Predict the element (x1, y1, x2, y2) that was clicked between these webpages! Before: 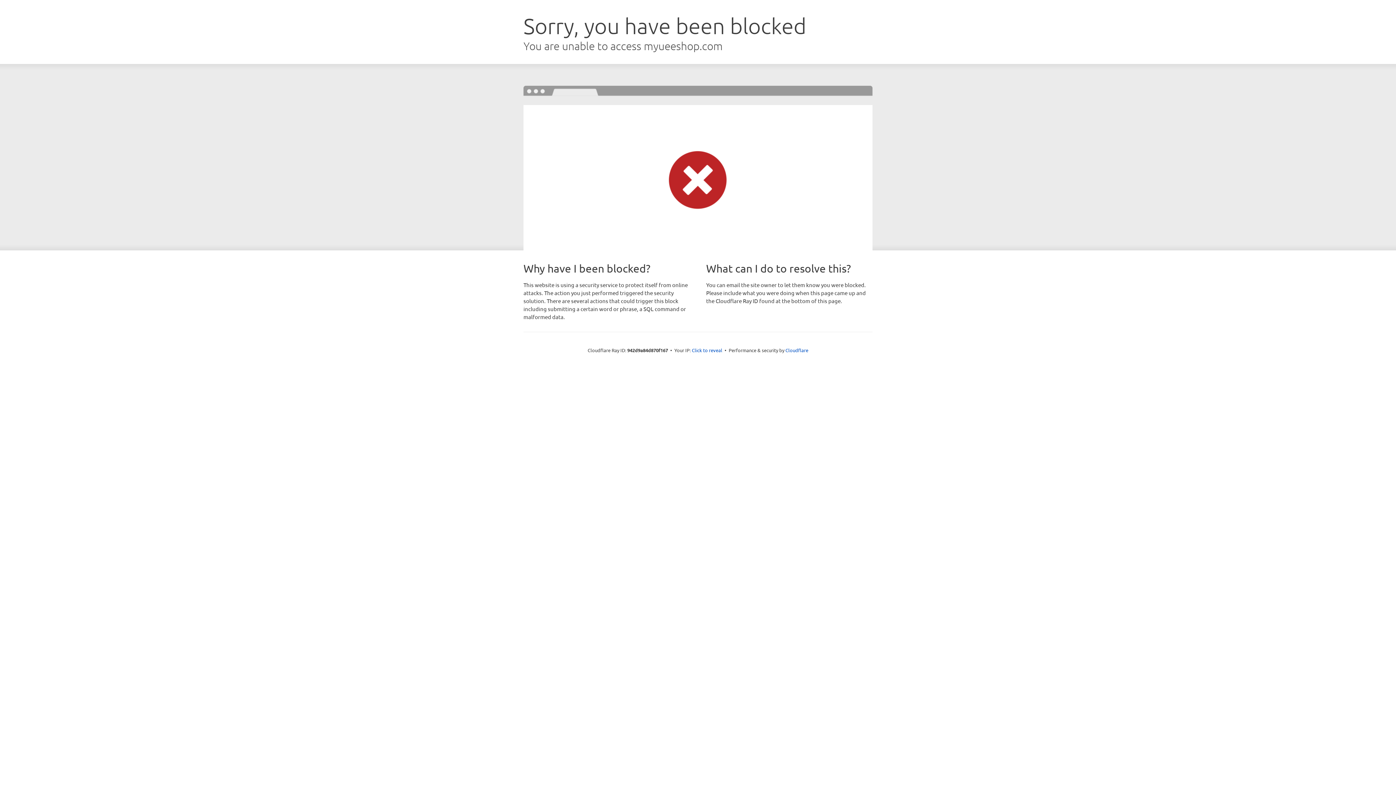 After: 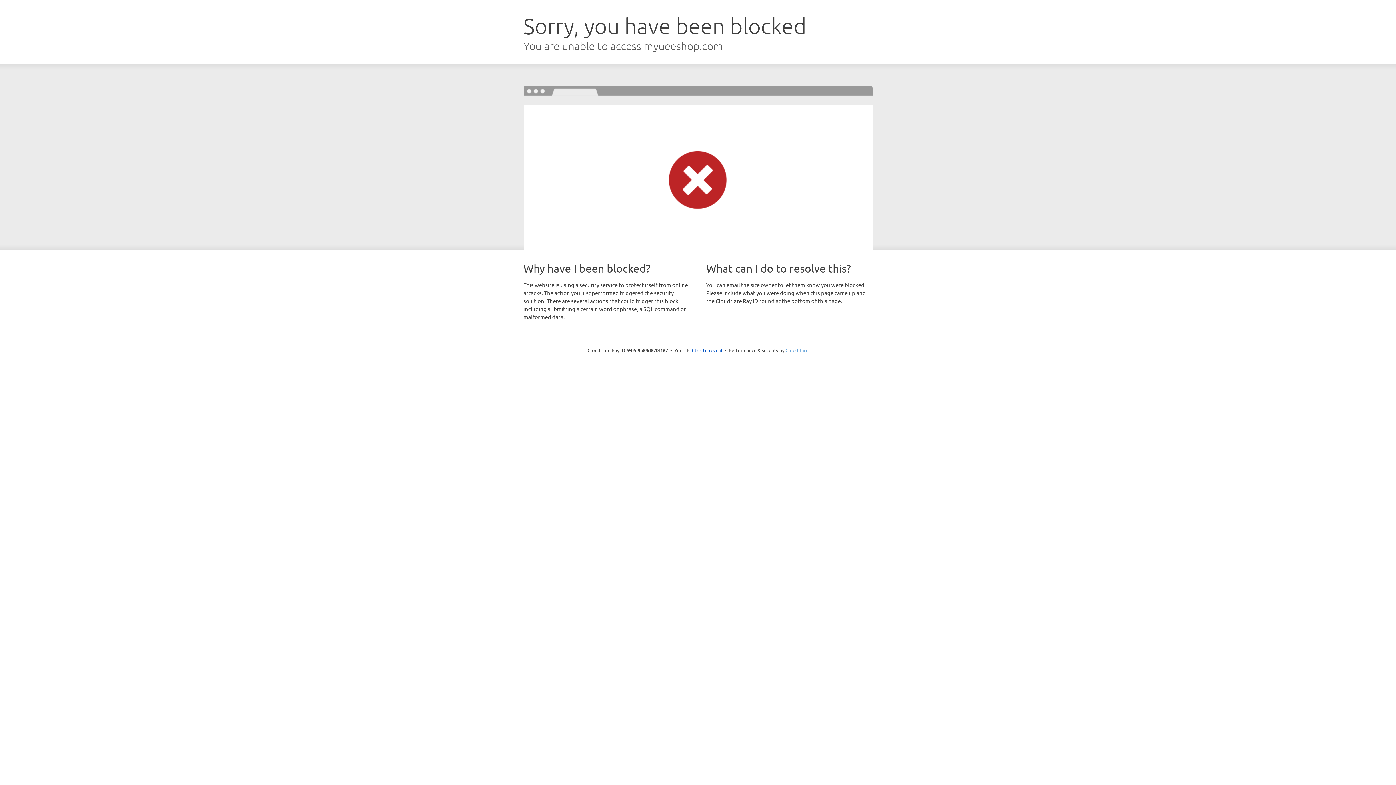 Action: bbox: (785, 347, 808, 353) label: Cloudflare